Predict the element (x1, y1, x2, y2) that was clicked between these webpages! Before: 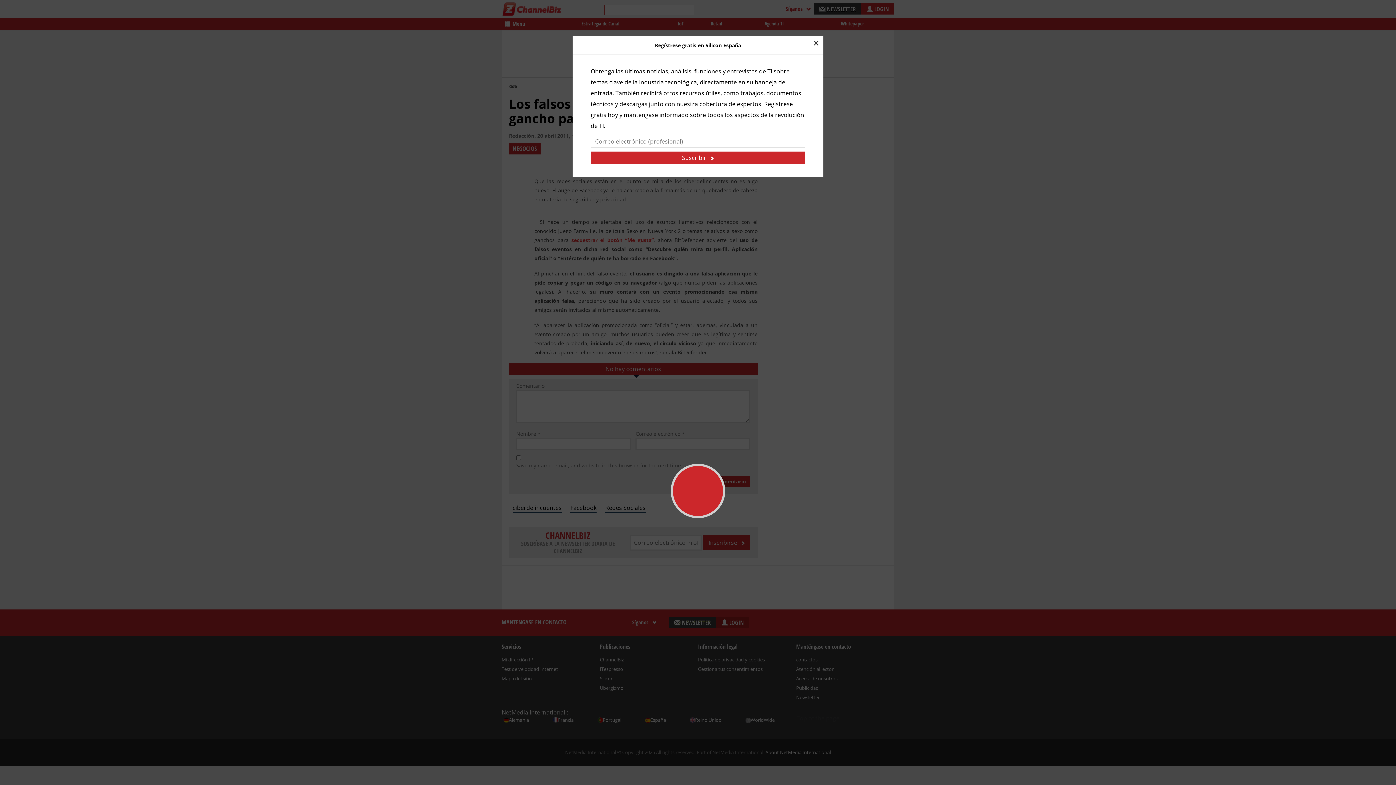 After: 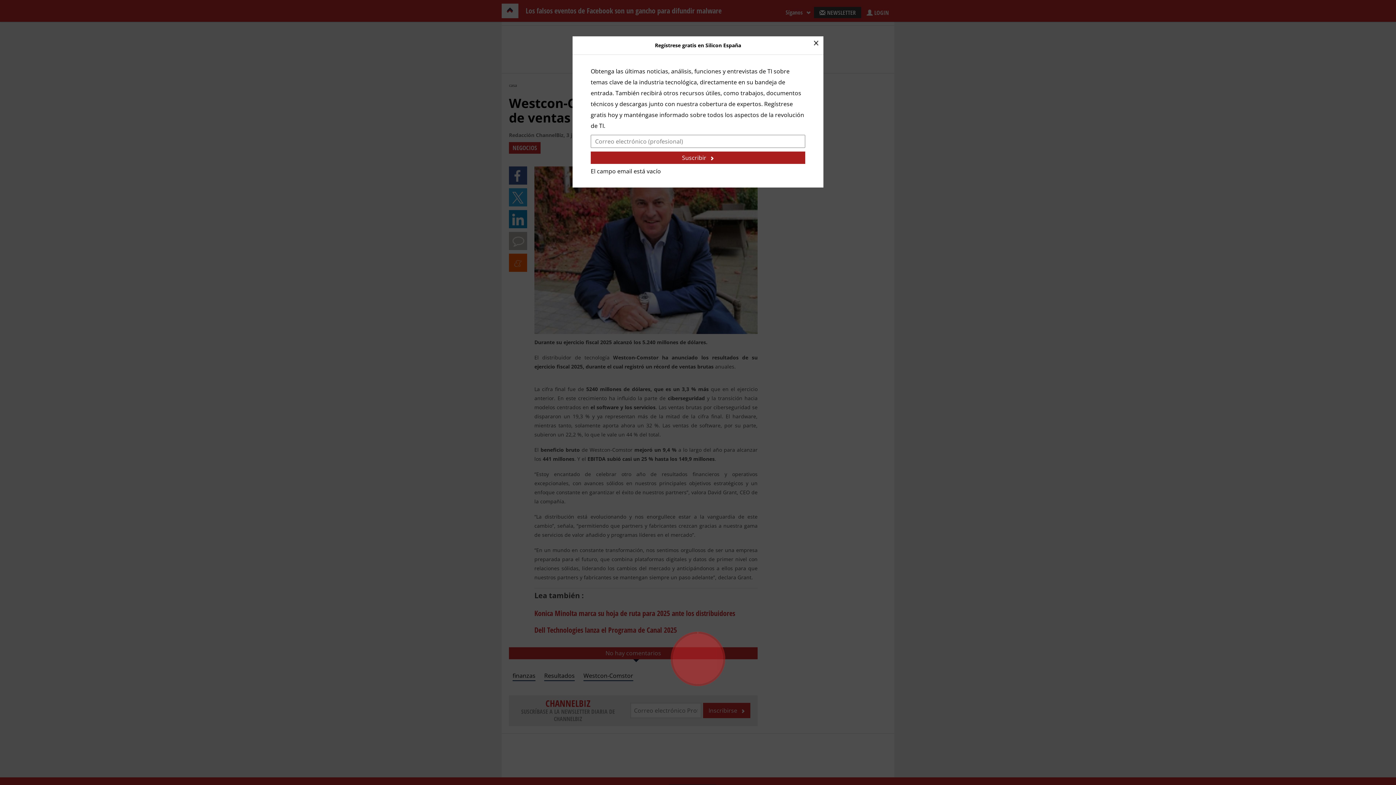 Action: label: Suscribir bbox: (590, 151, 805, 164)